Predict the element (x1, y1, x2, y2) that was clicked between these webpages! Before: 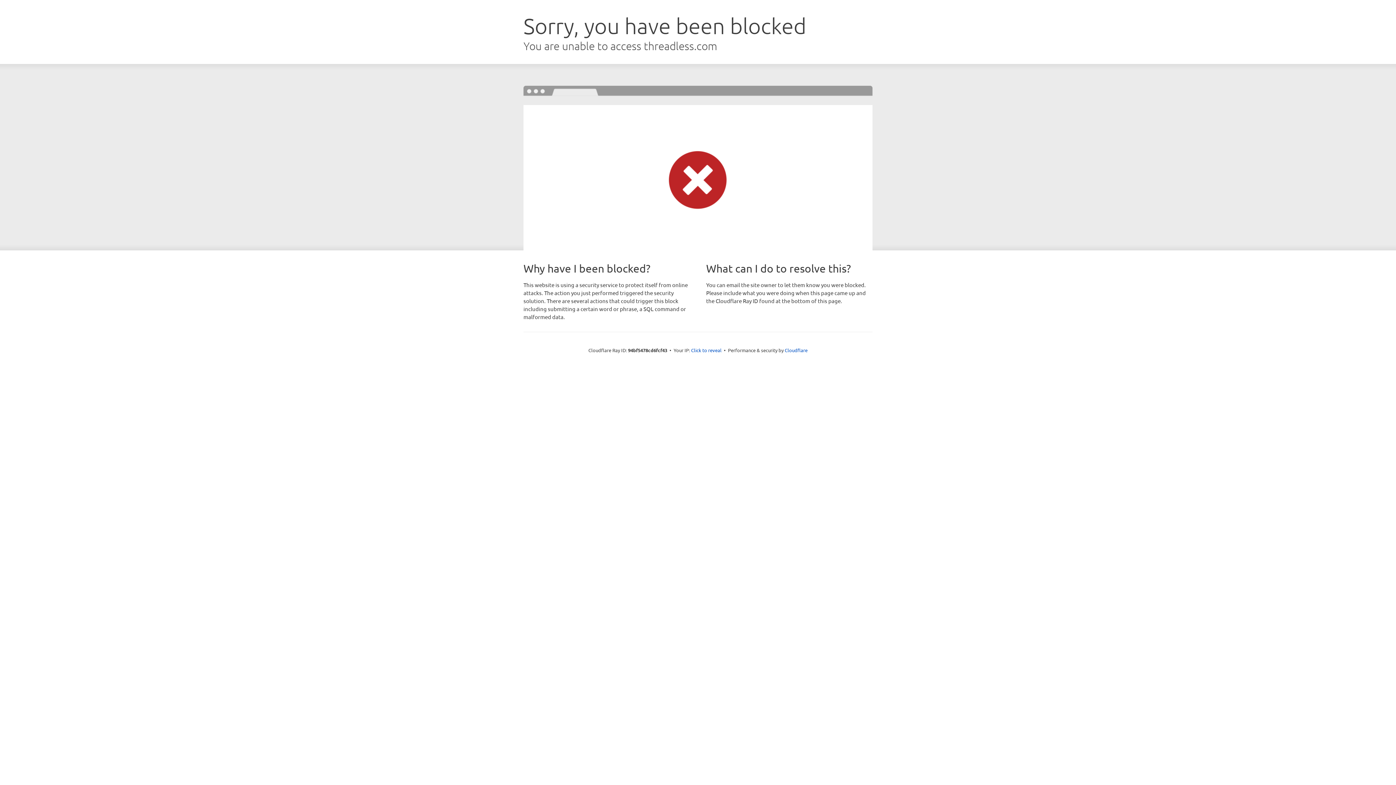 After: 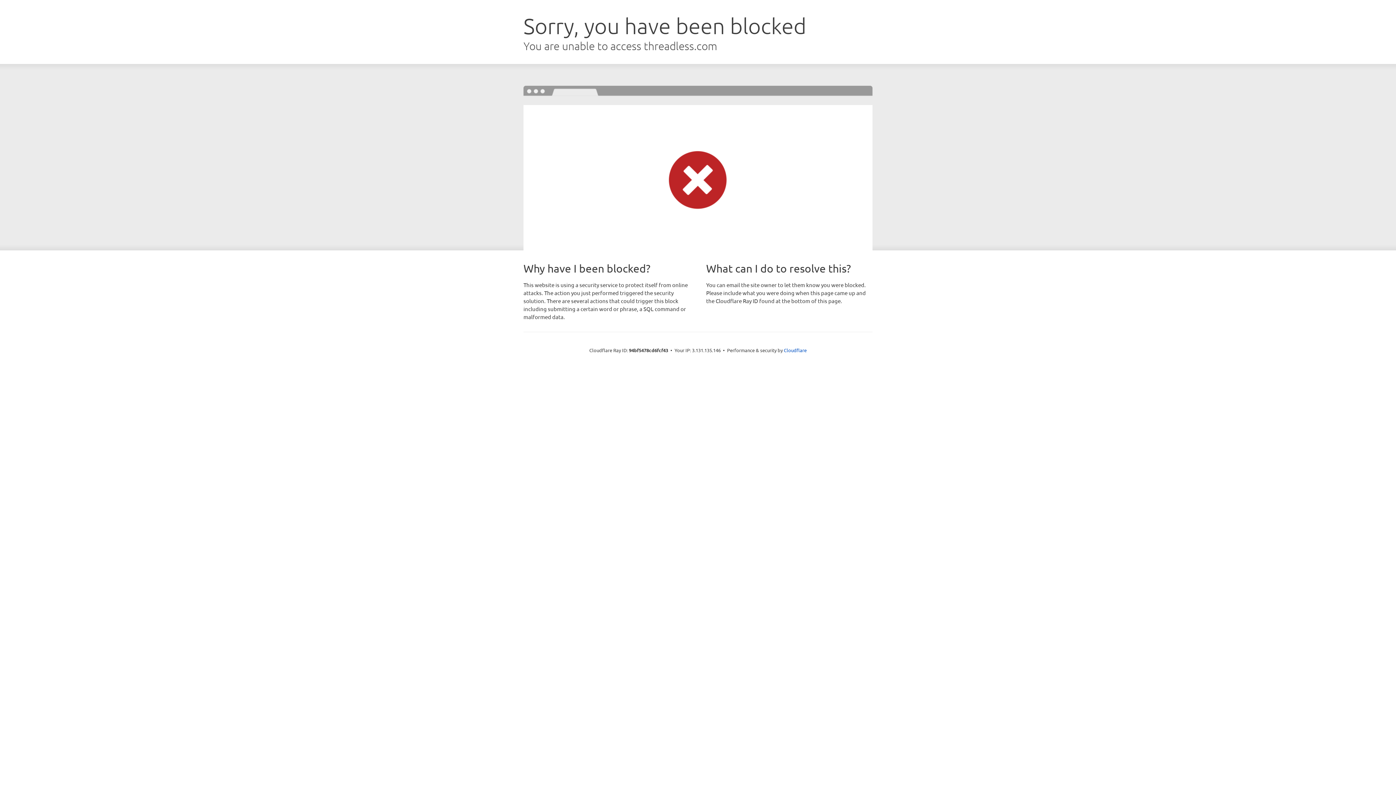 Action: label: Click to reveal bbox: (691, 346, 721, 353)